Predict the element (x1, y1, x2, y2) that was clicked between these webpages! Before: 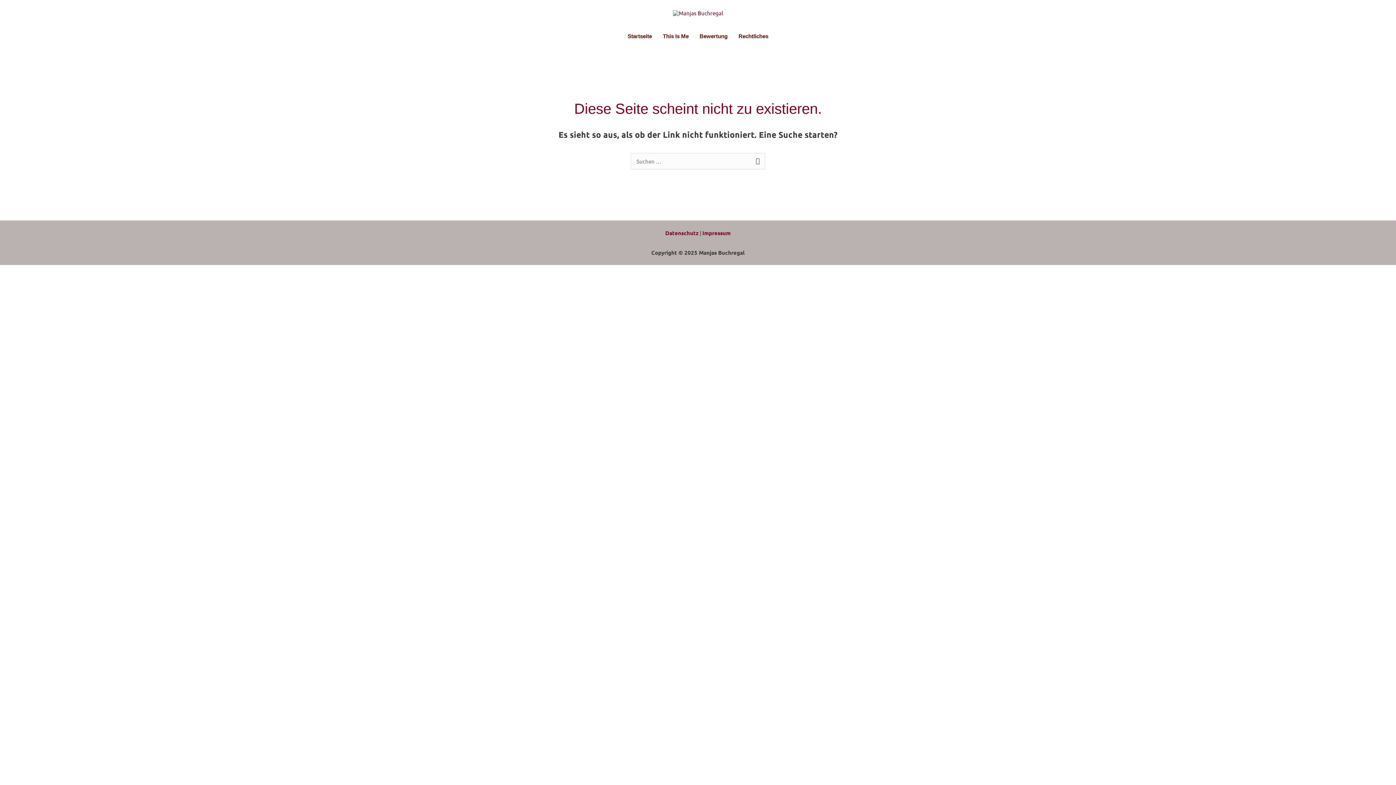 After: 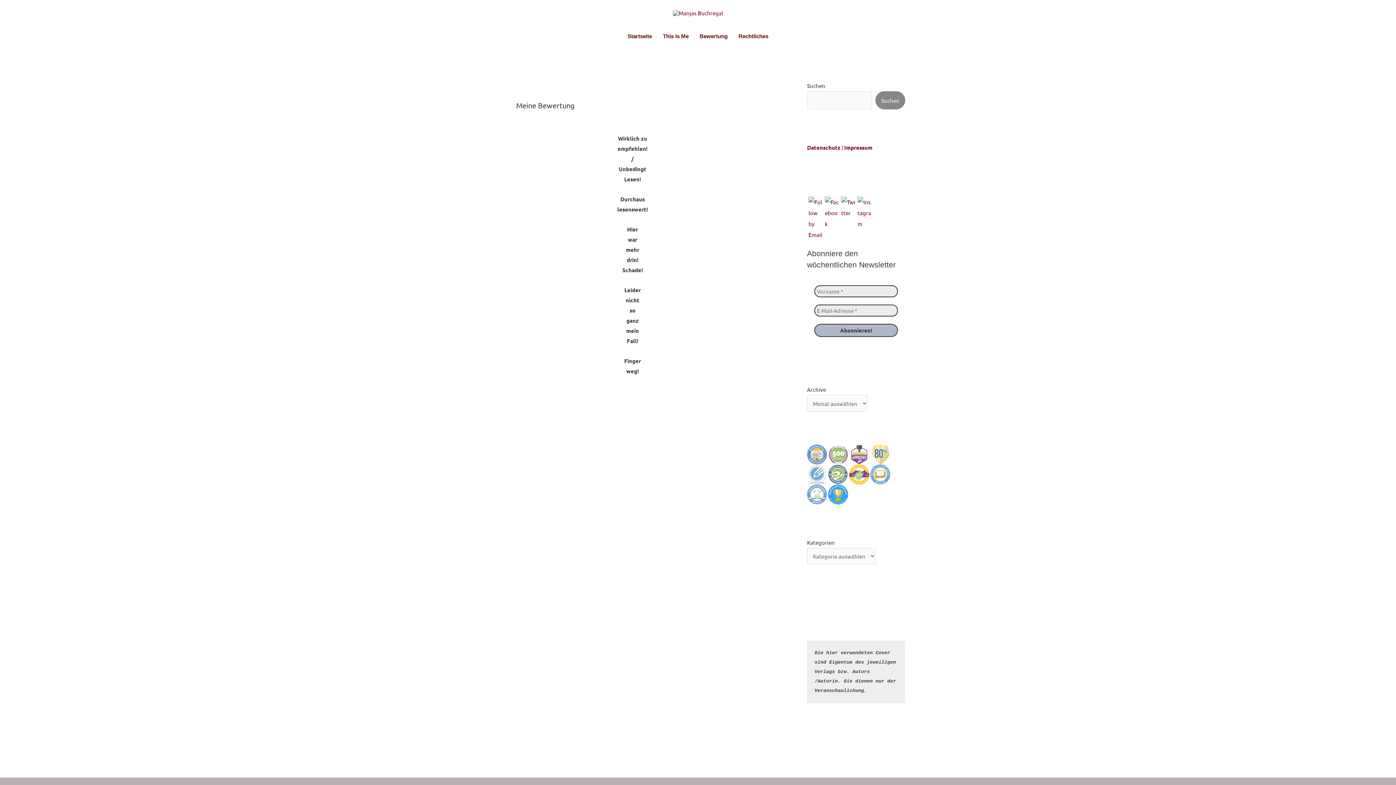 Action: bbox: (694, 25, 733, 47) label: Bewertung